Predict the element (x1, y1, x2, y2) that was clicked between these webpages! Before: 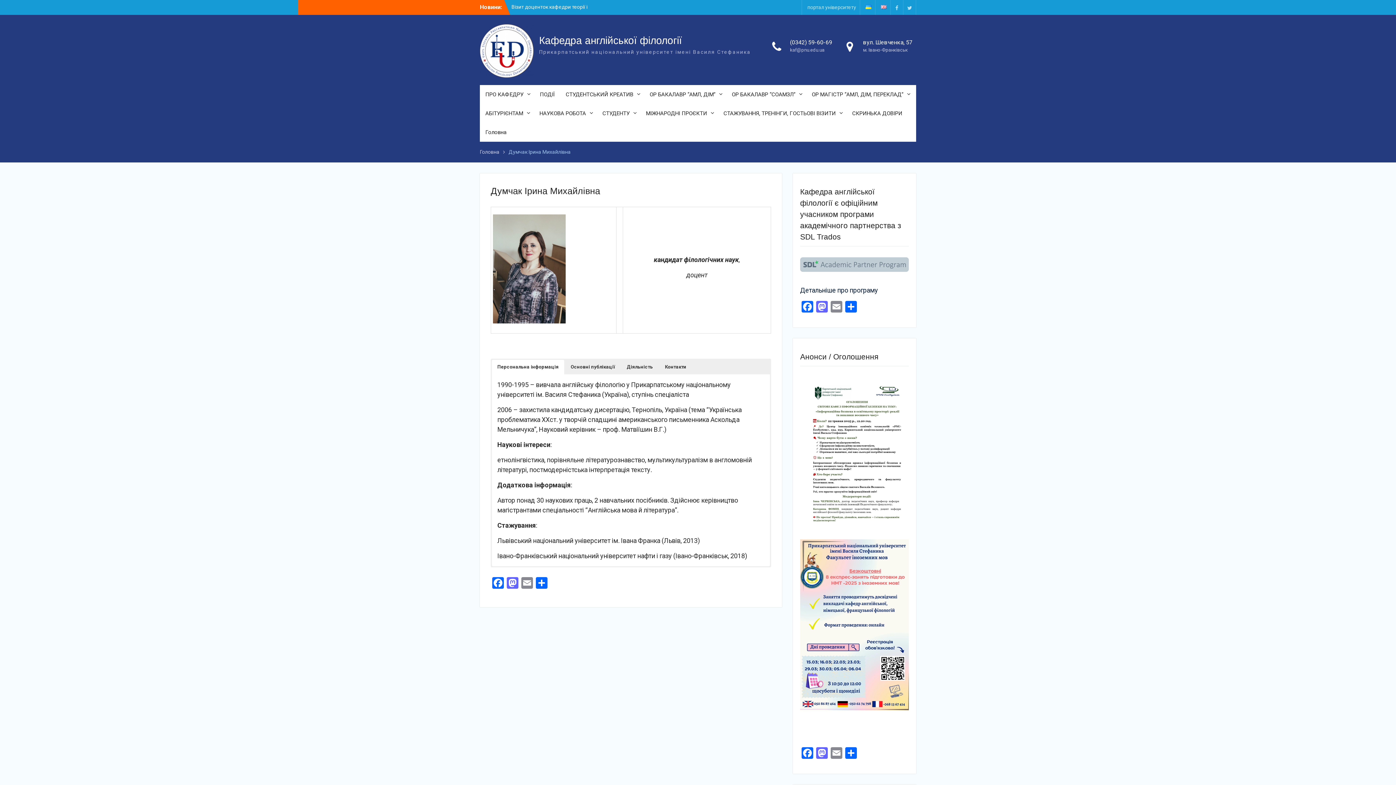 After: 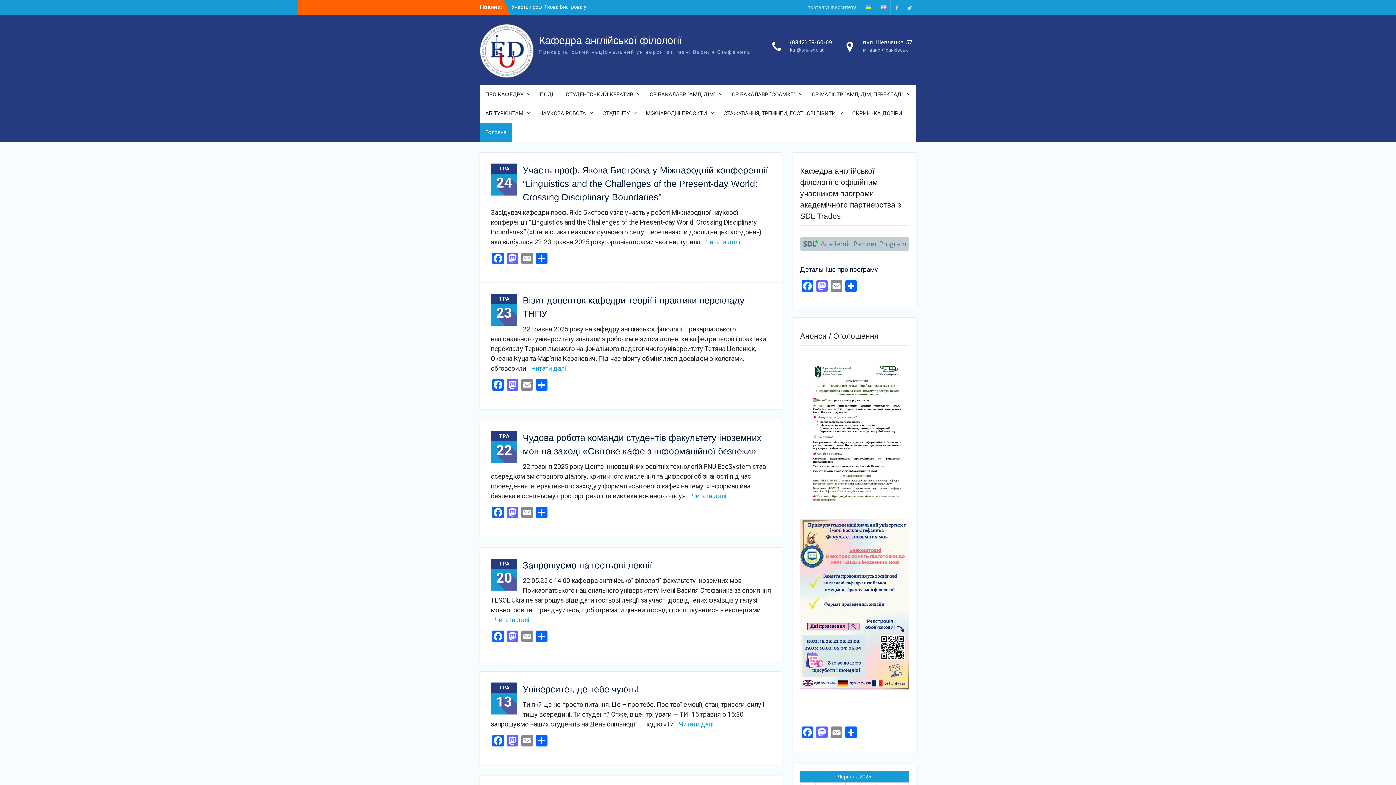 Action: bbox: (539, 34, 682, 46) label: Кафедра англійської філології